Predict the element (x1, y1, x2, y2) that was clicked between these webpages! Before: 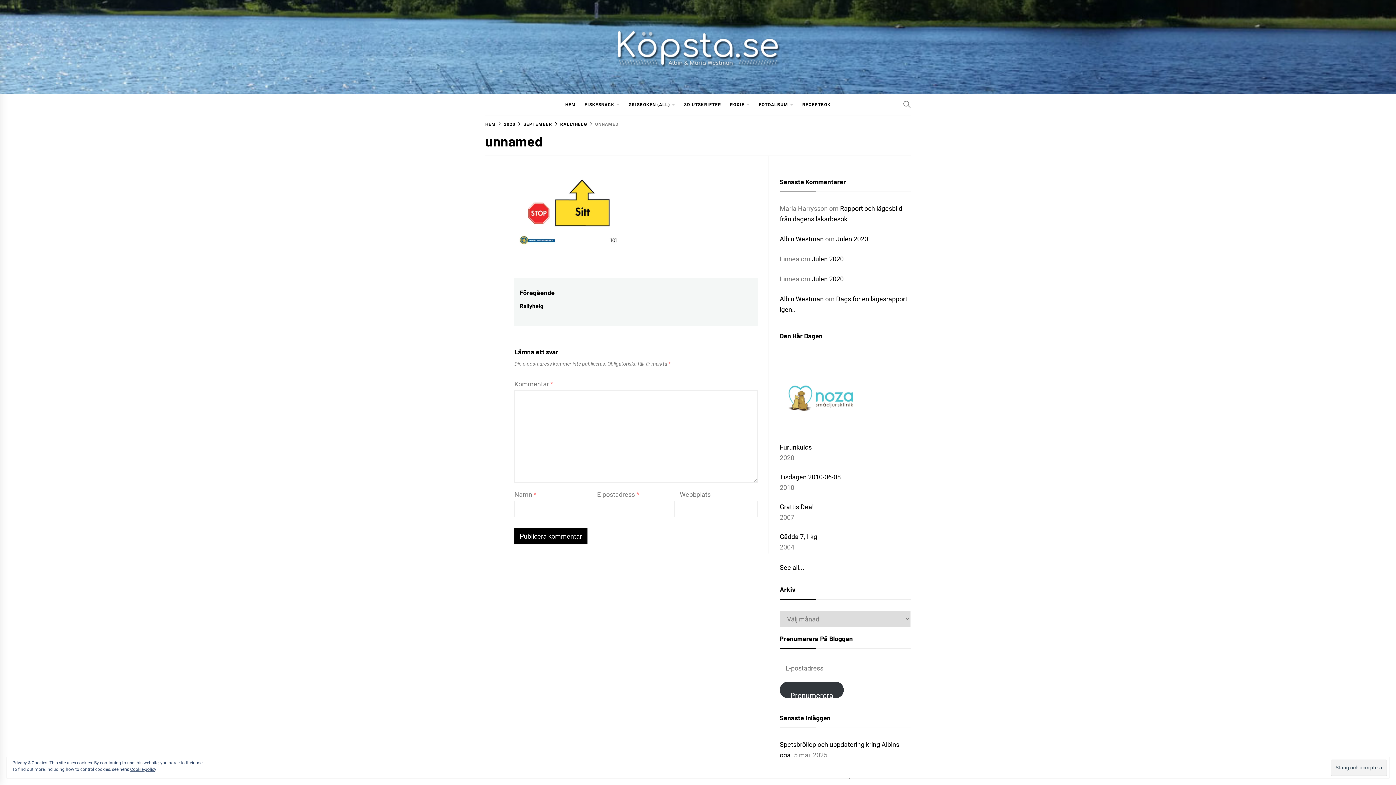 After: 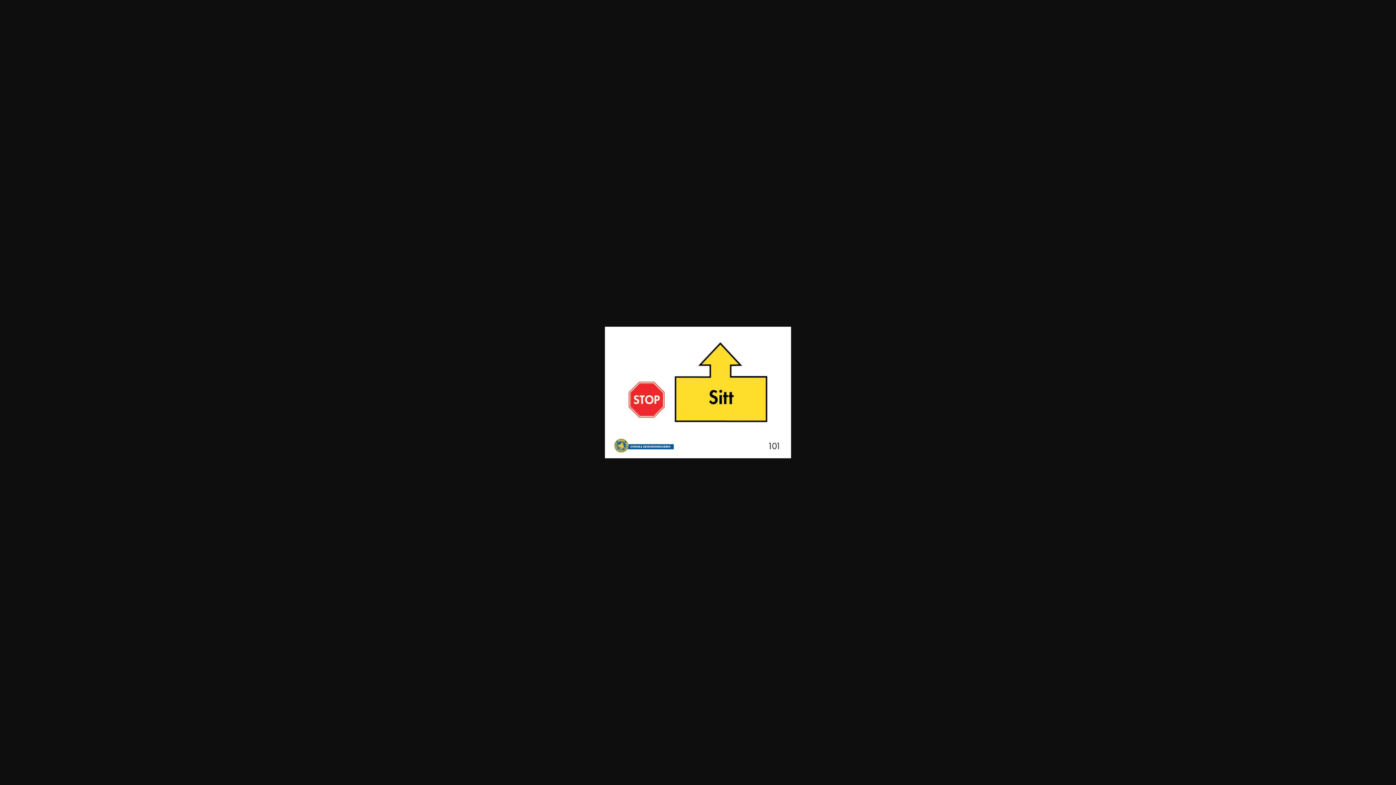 Action: bbox: (514, 241, 623, 249)